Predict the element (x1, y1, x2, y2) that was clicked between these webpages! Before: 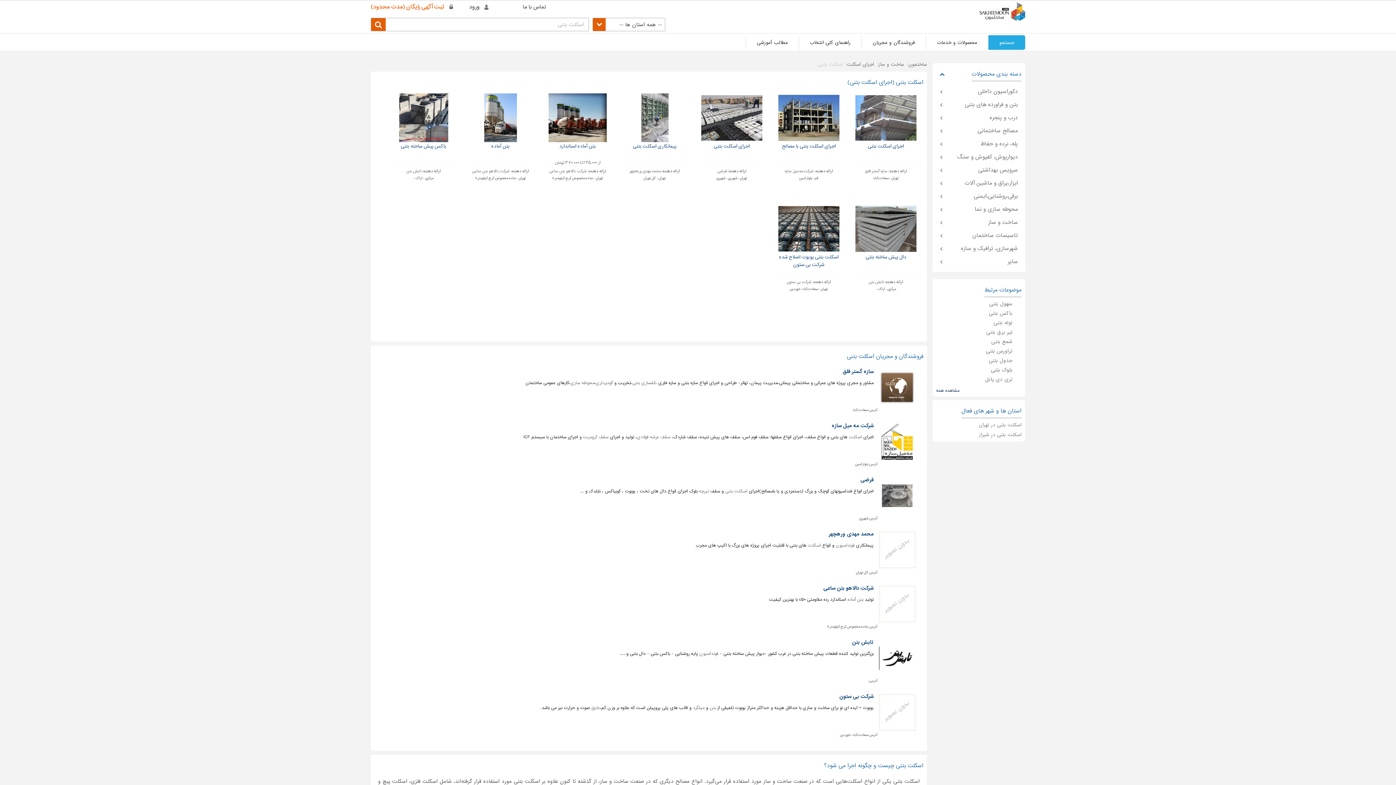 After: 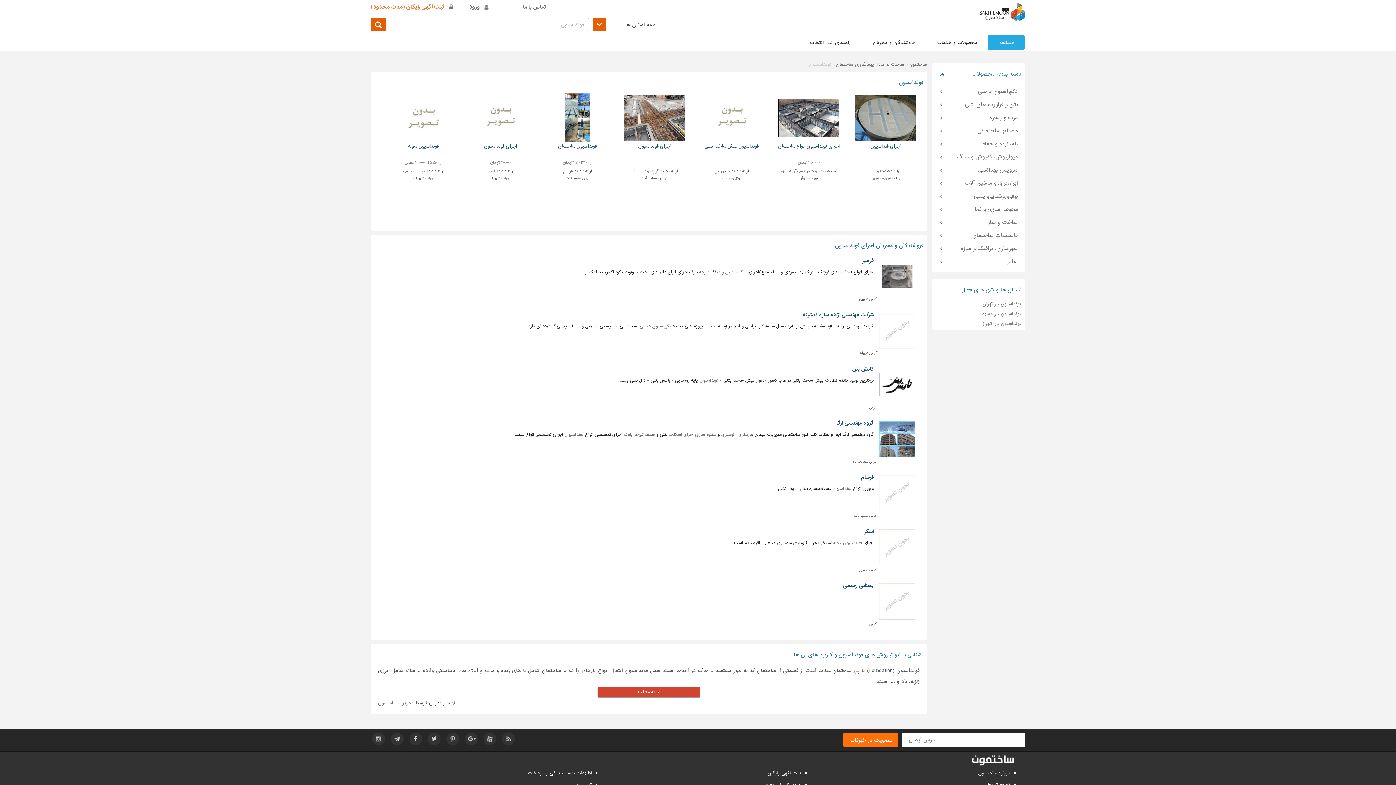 Action: label: فونداسیون bbox: (699, 650, 718, 657)